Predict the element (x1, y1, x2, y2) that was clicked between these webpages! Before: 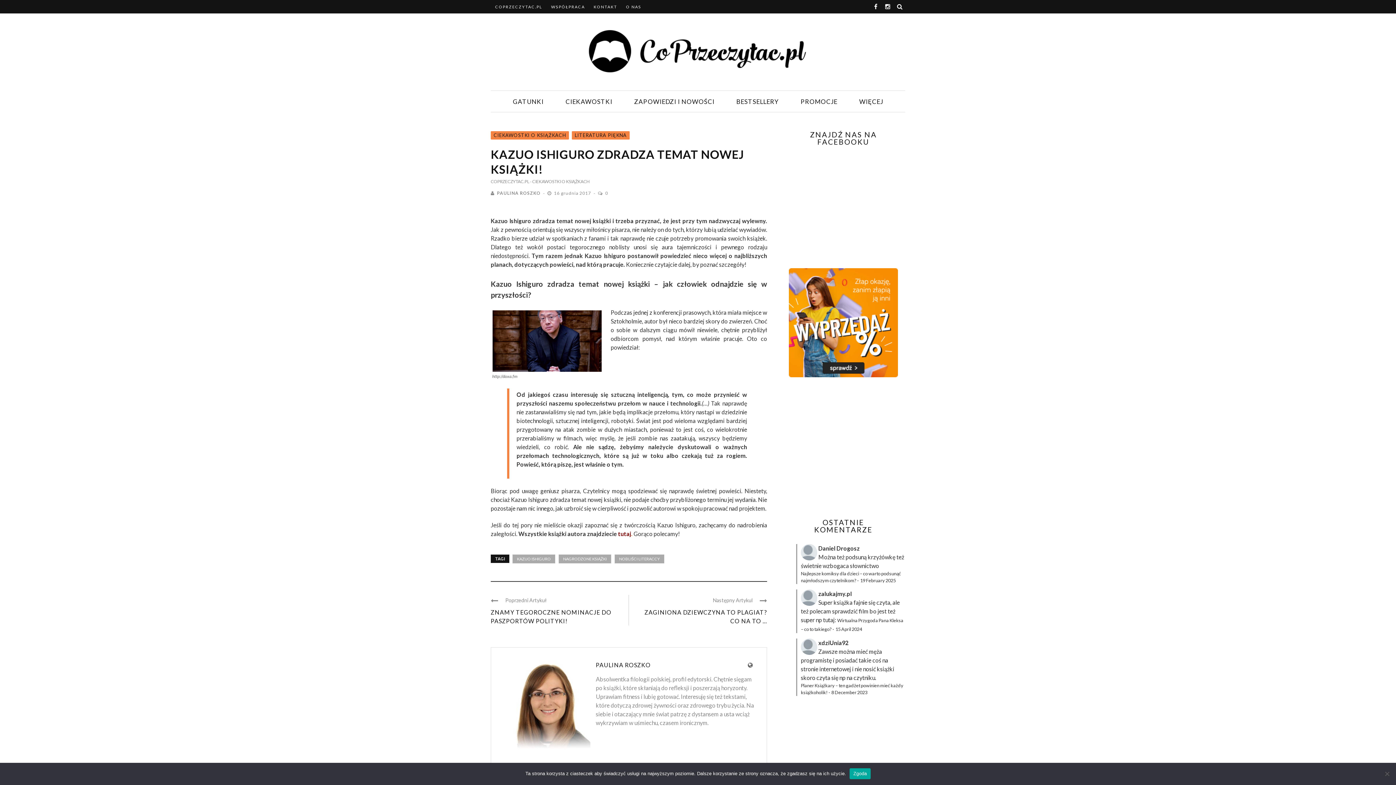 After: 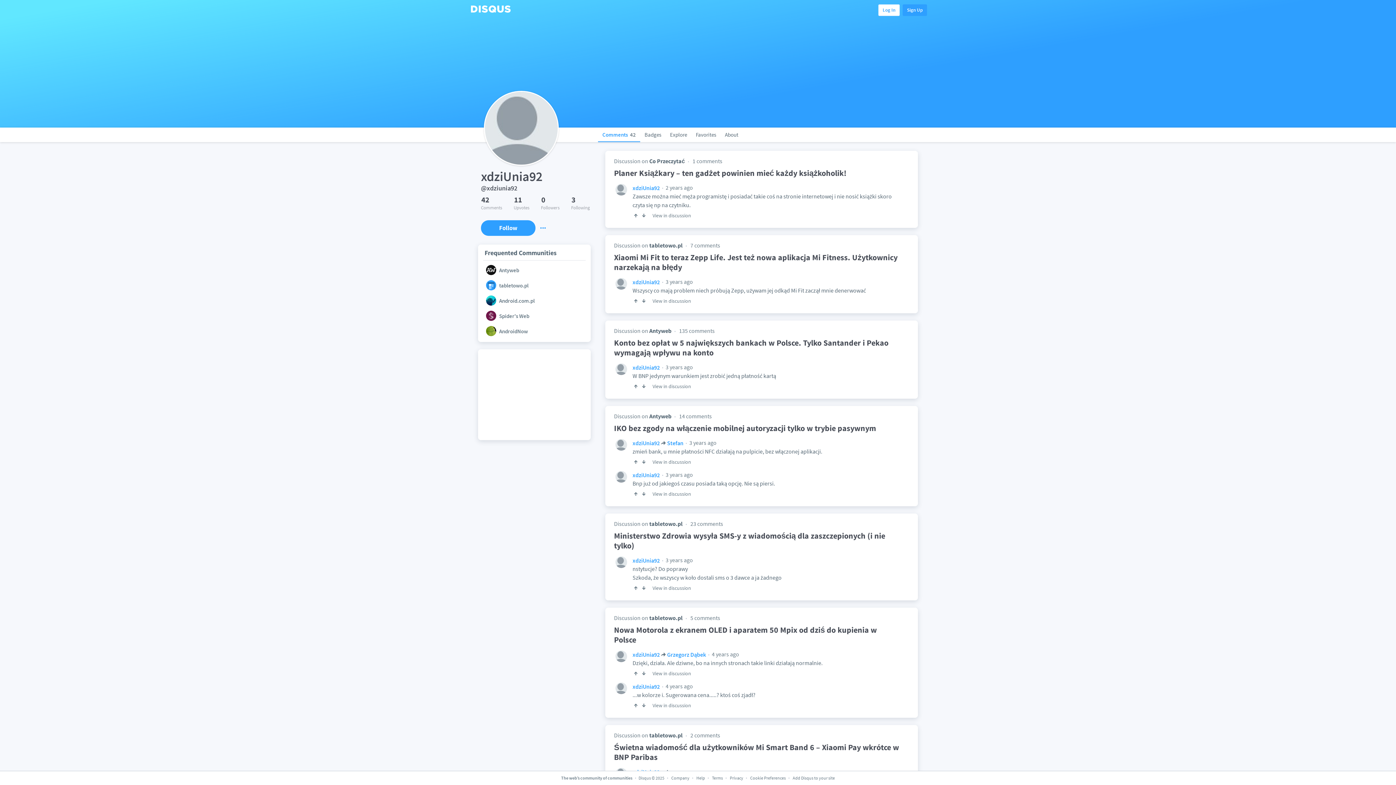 Action: bbox: (818, 639, 848, 646) label: xdziUnia92